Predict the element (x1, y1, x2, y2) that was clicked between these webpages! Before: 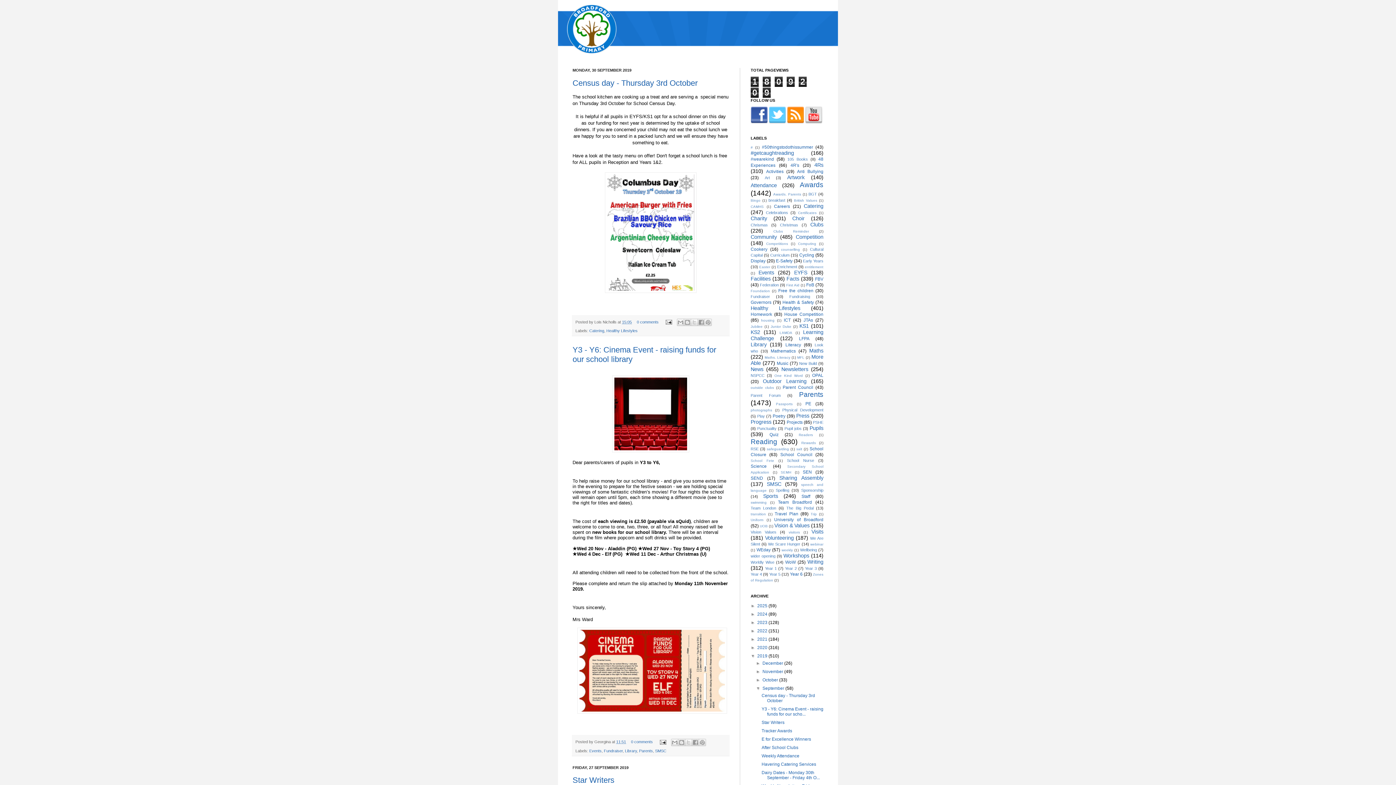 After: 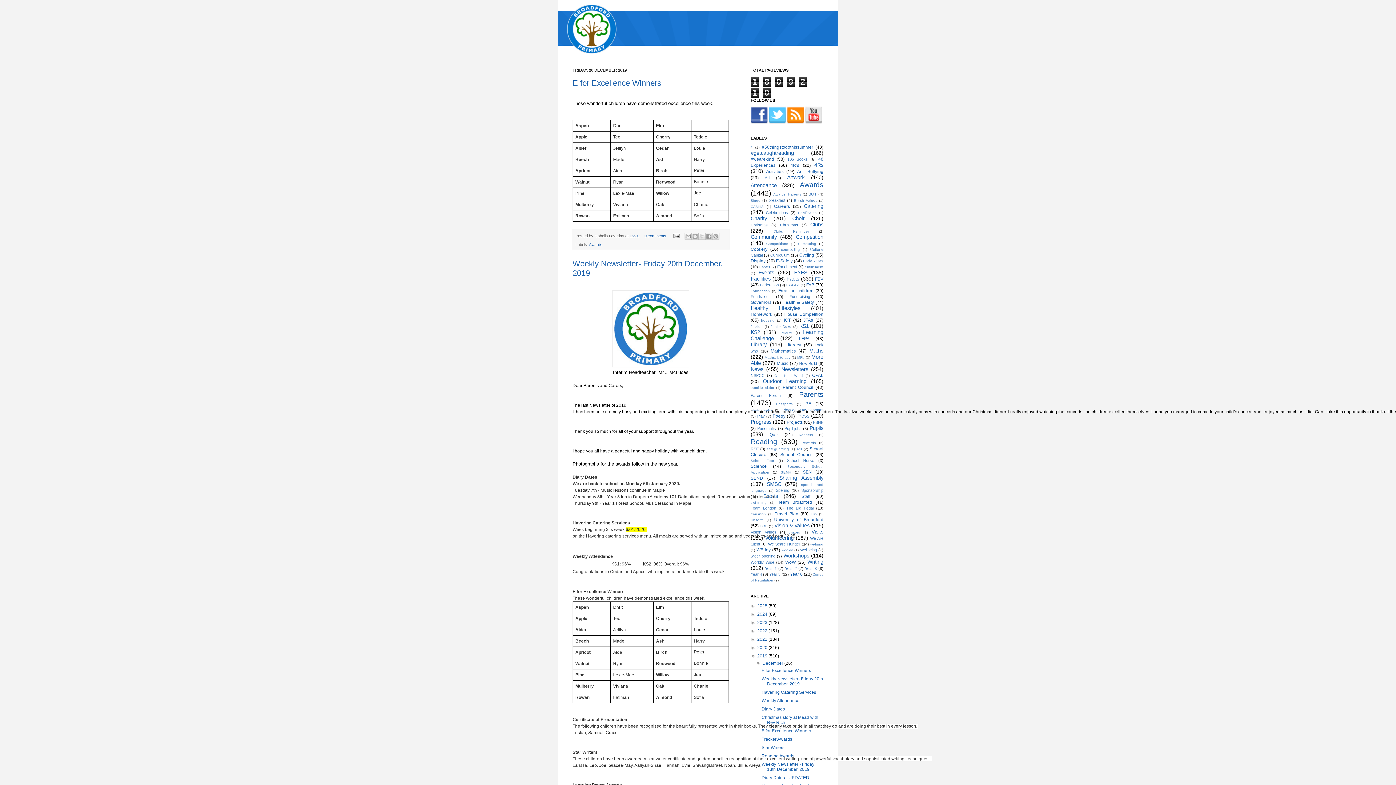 Action: bbox: (757, 653, 768, 658) label: 2019 